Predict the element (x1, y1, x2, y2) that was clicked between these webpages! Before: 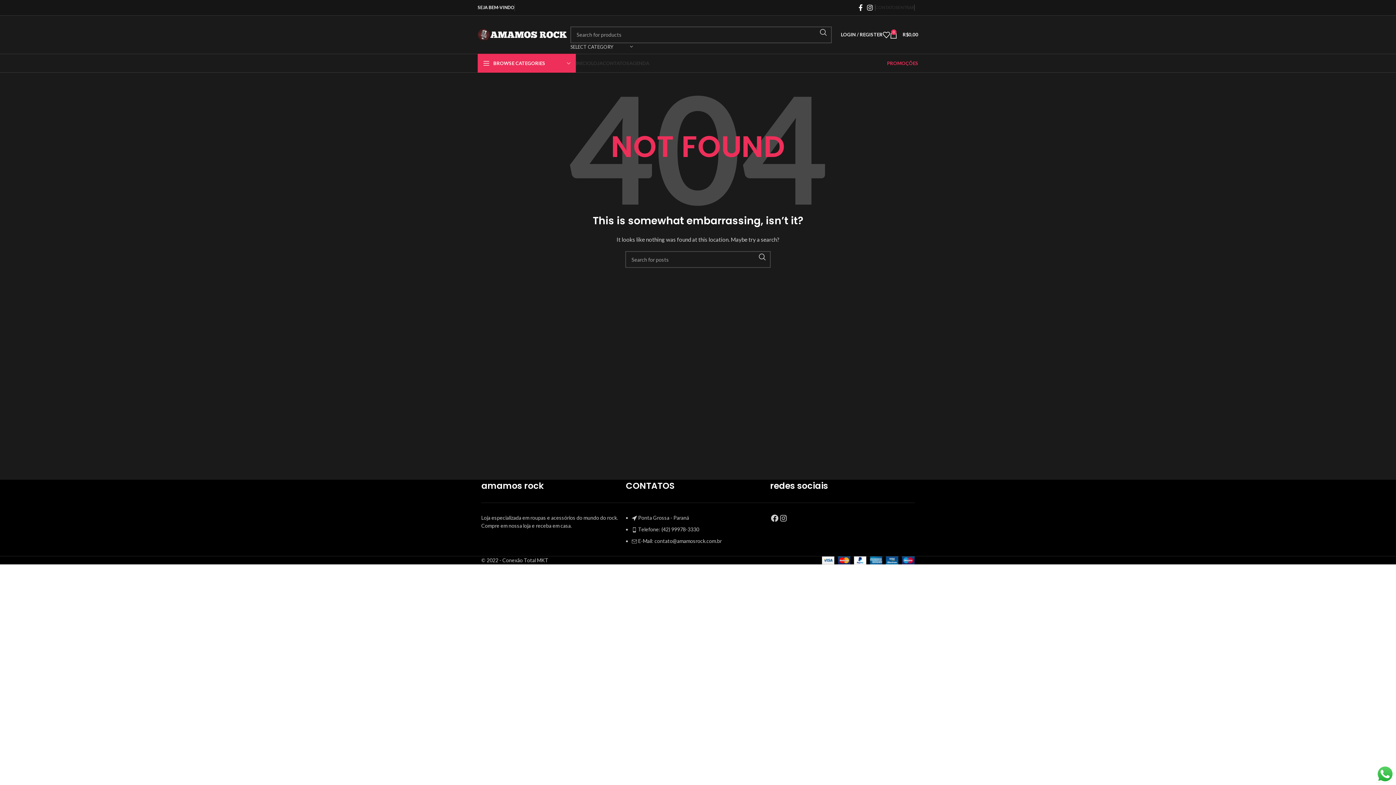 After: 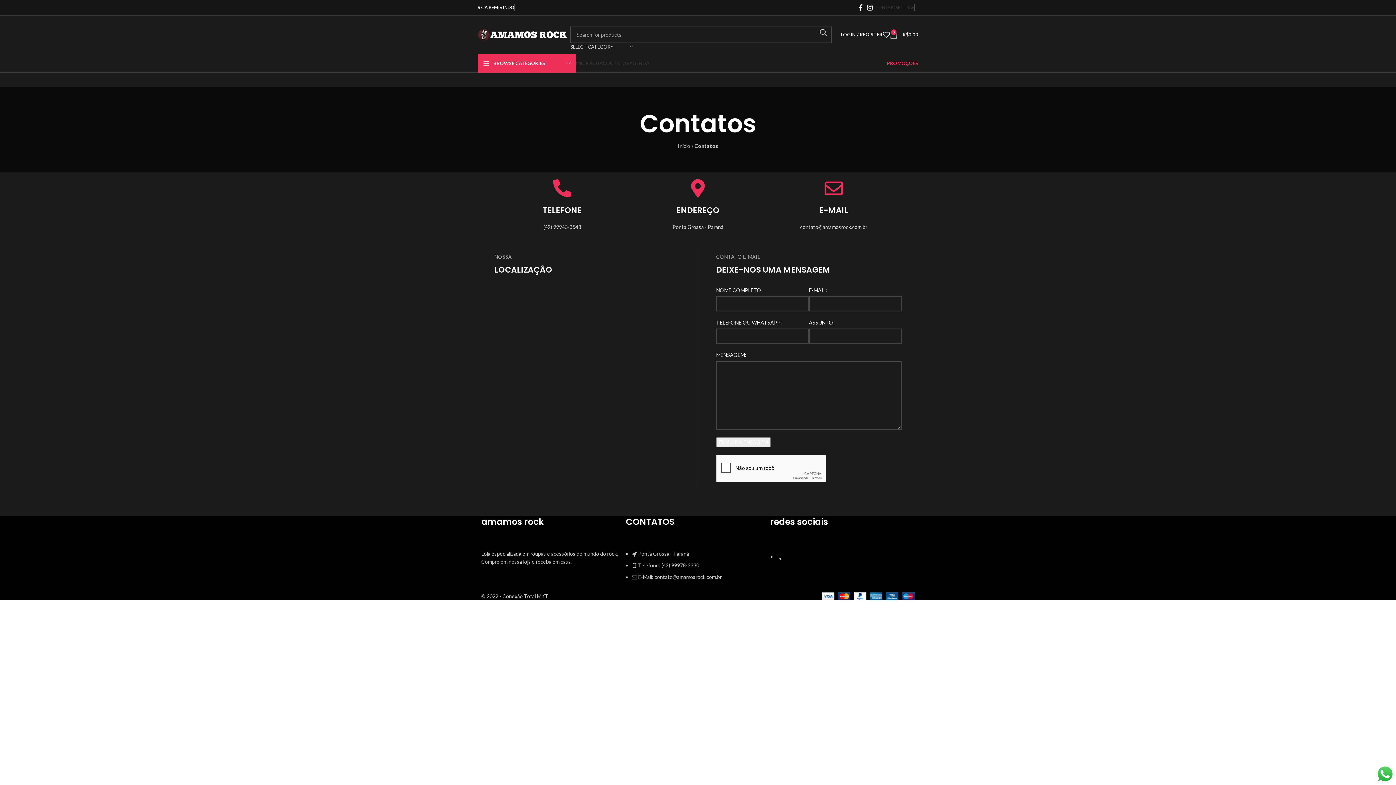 Action: label: CONTATOS bbox: (875, 0, 898, 14)